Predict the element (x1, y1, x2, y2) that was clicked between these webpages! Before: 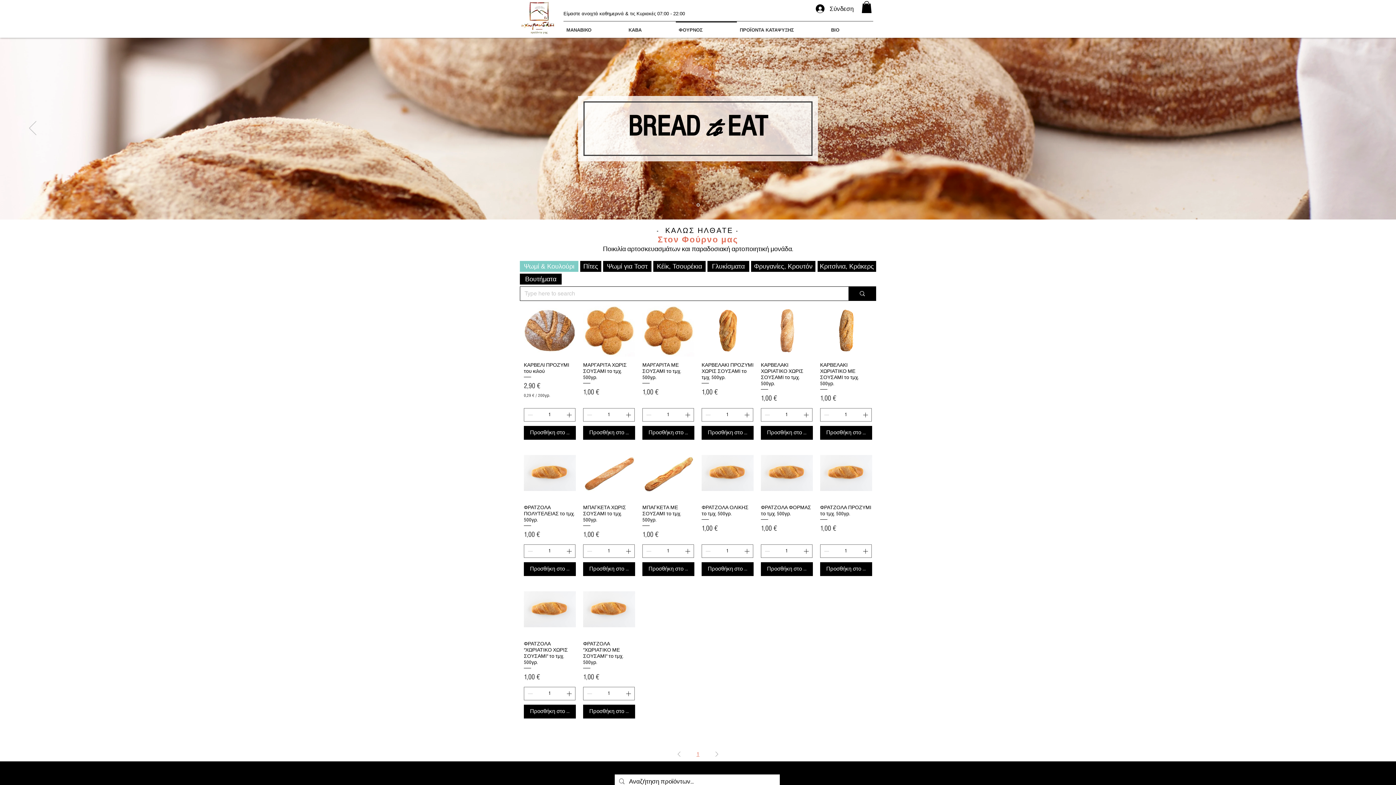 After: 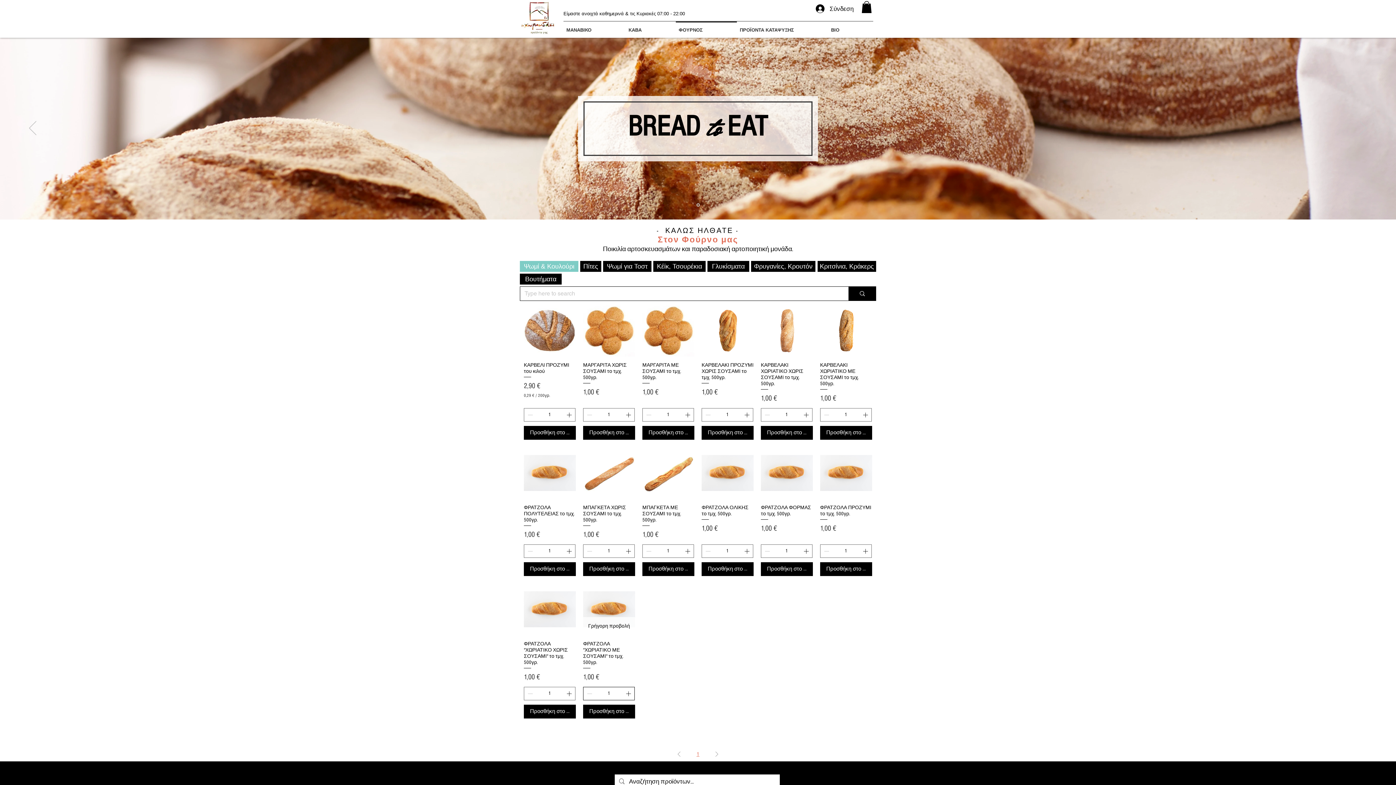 Action: label: Increment bbox: (624, 687, 633, 700)